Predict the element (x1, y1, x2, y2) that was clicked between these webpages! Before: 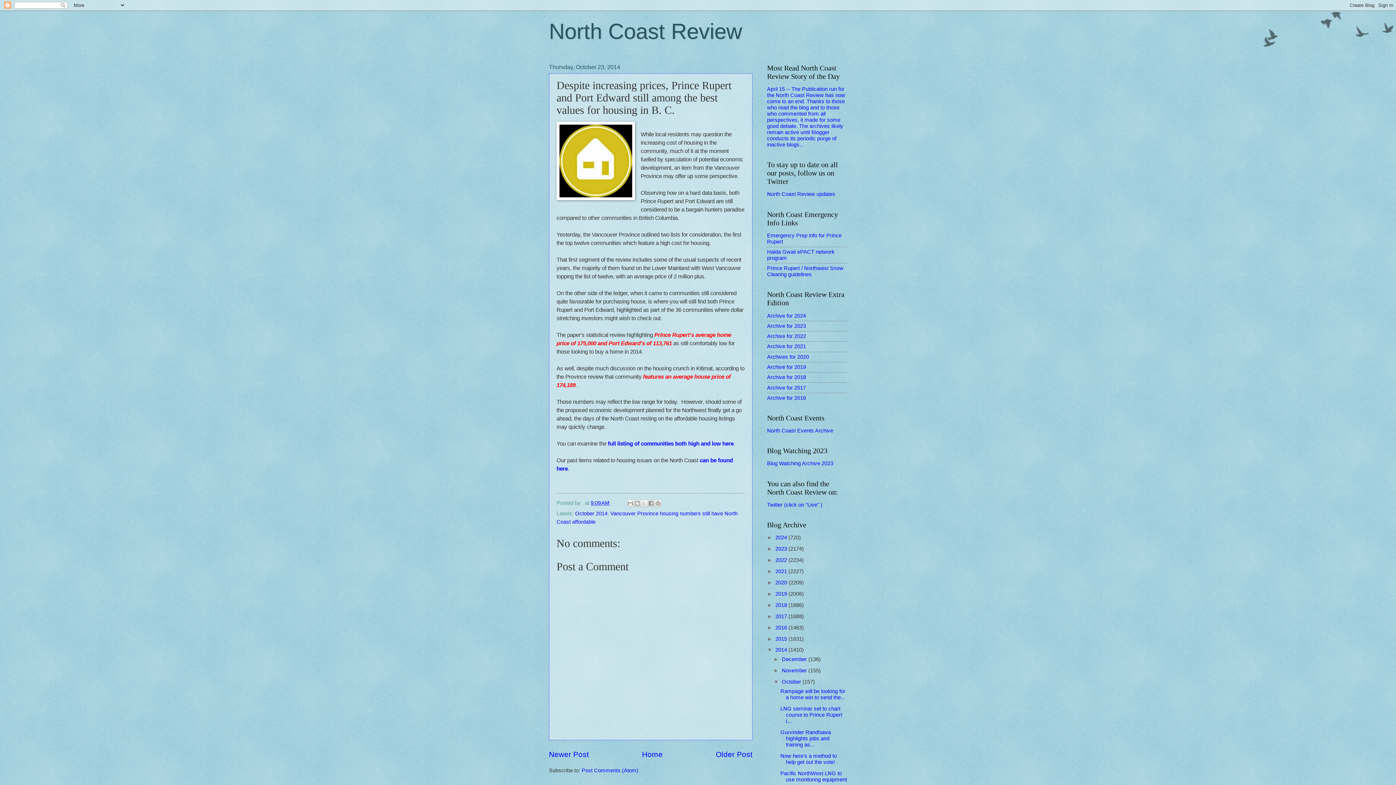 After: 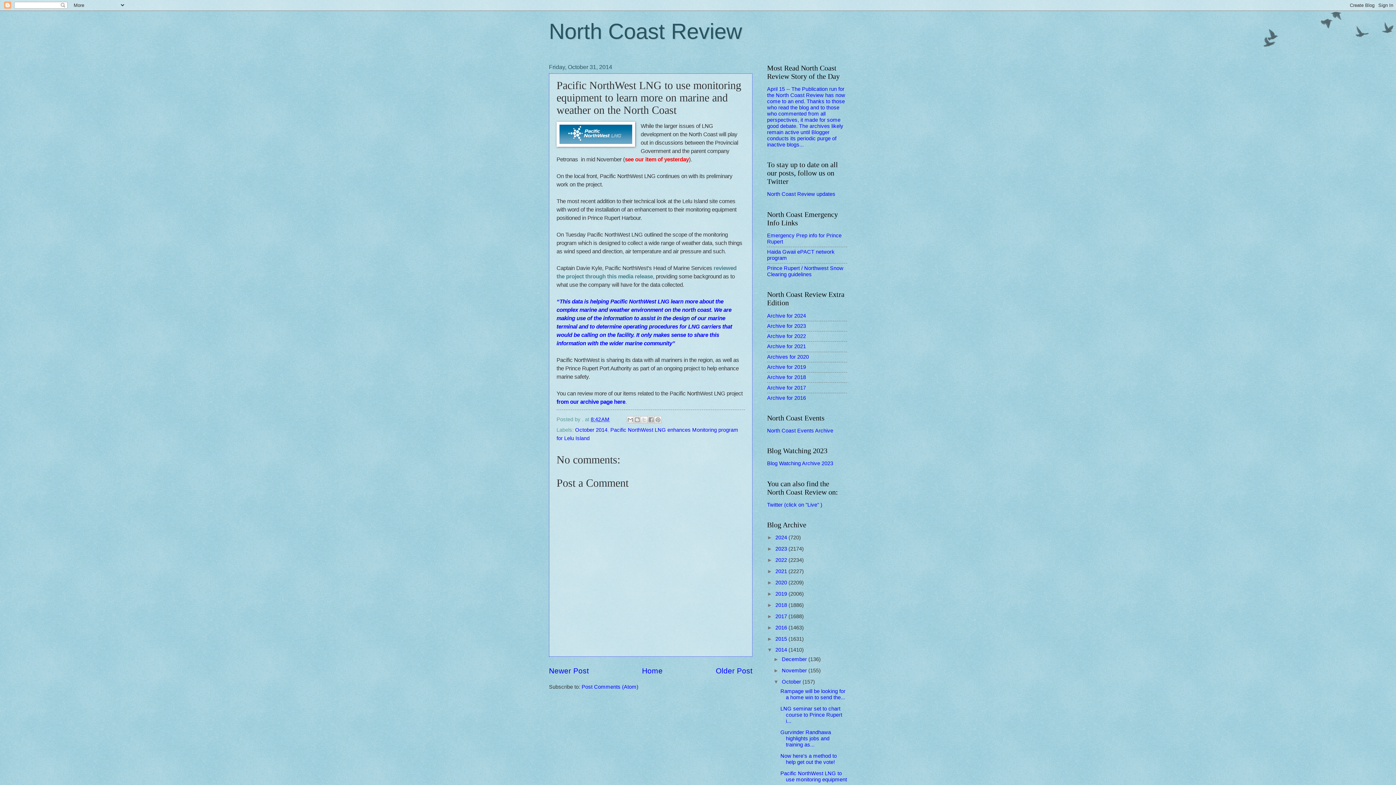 Action: label: Pacific NorthWest LNG to use monitoring equipment ... bbox: (780, 770, 847, 789)